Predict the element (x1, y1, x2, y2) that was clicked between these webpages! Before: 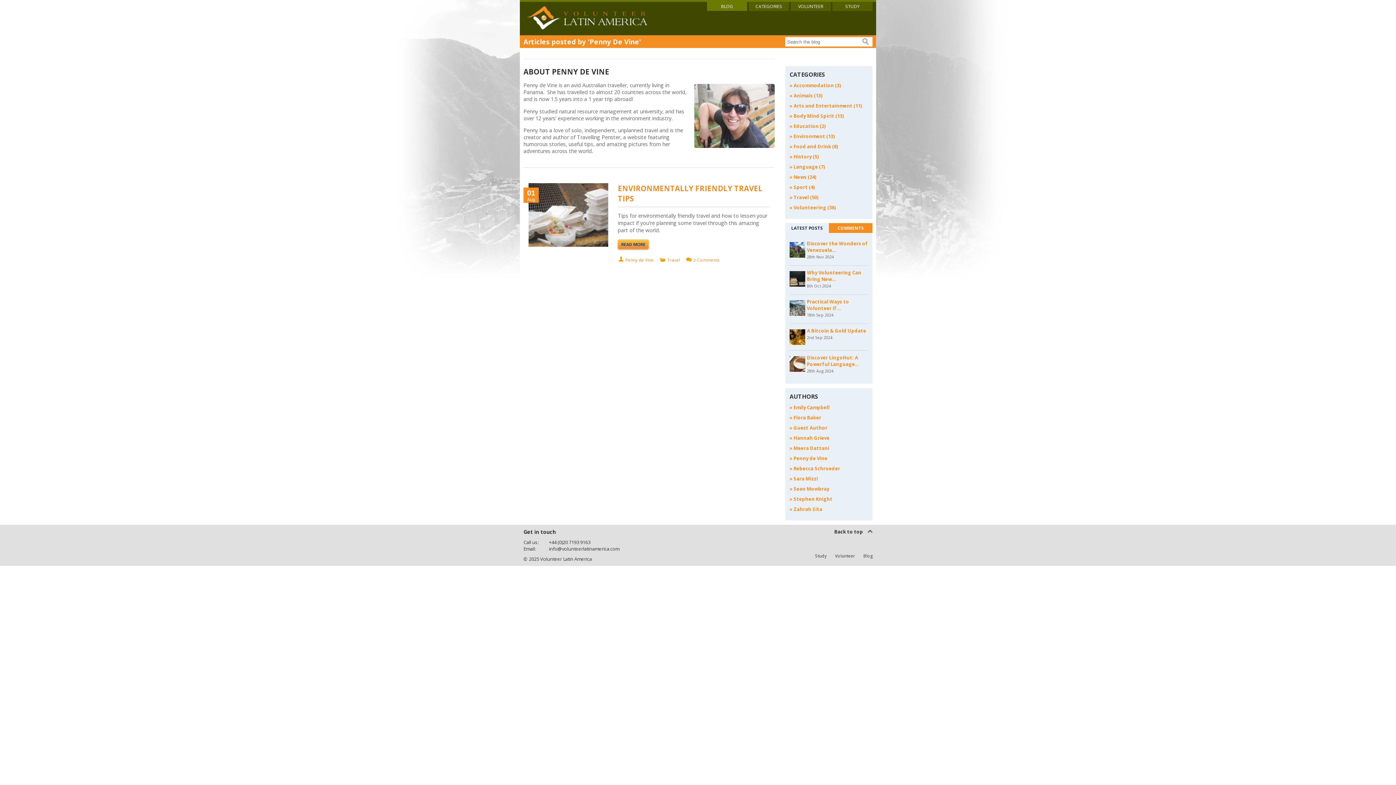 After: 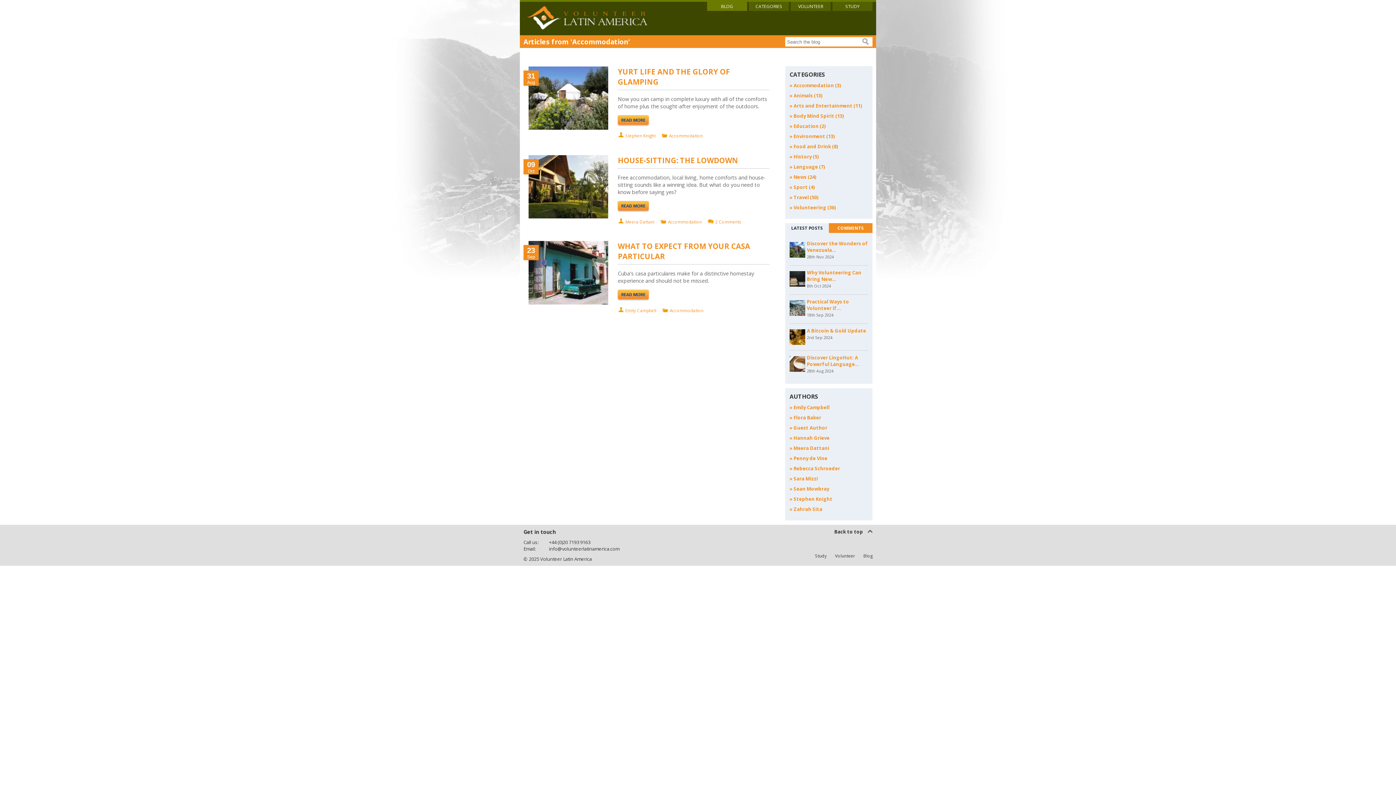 Action: bbox: (789, 82, 841, 88) label: » Accommodation (3)